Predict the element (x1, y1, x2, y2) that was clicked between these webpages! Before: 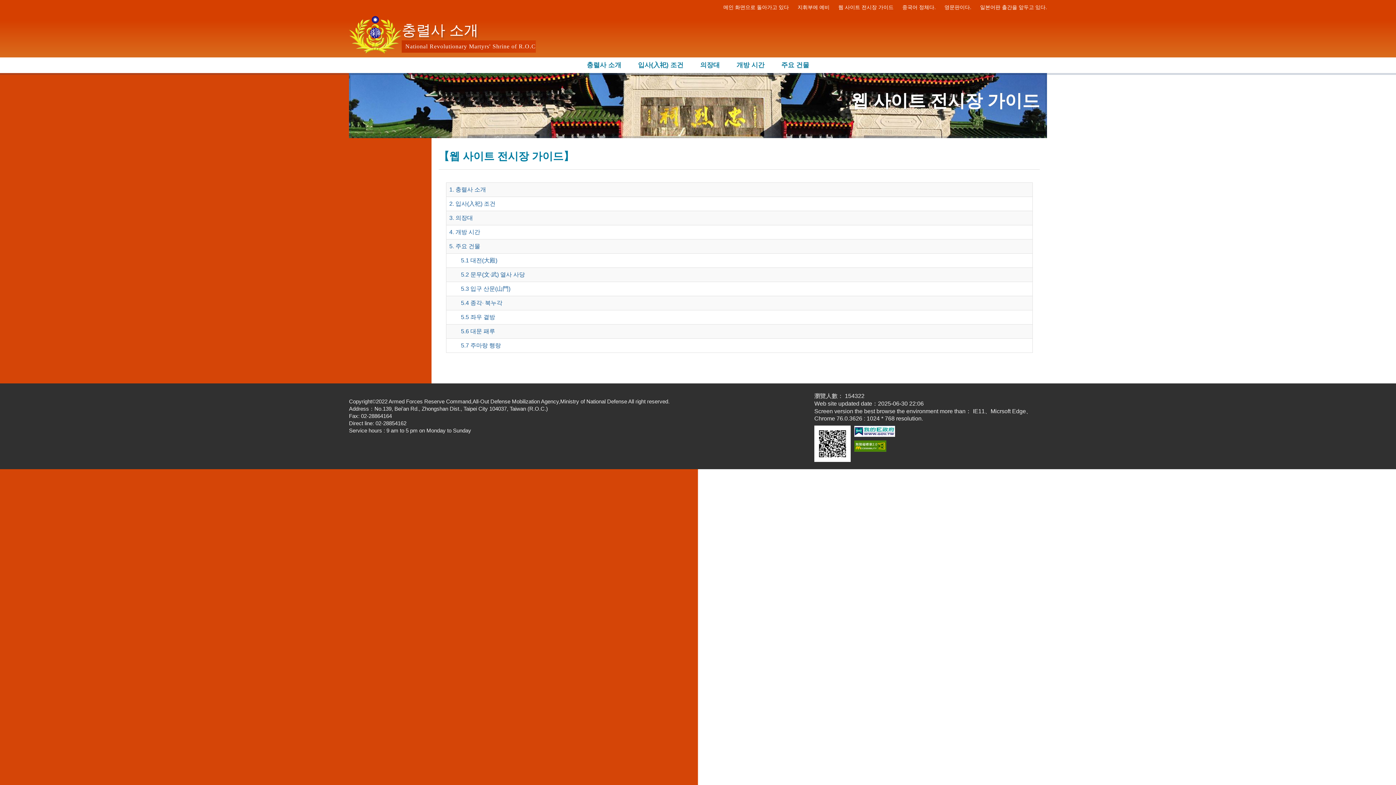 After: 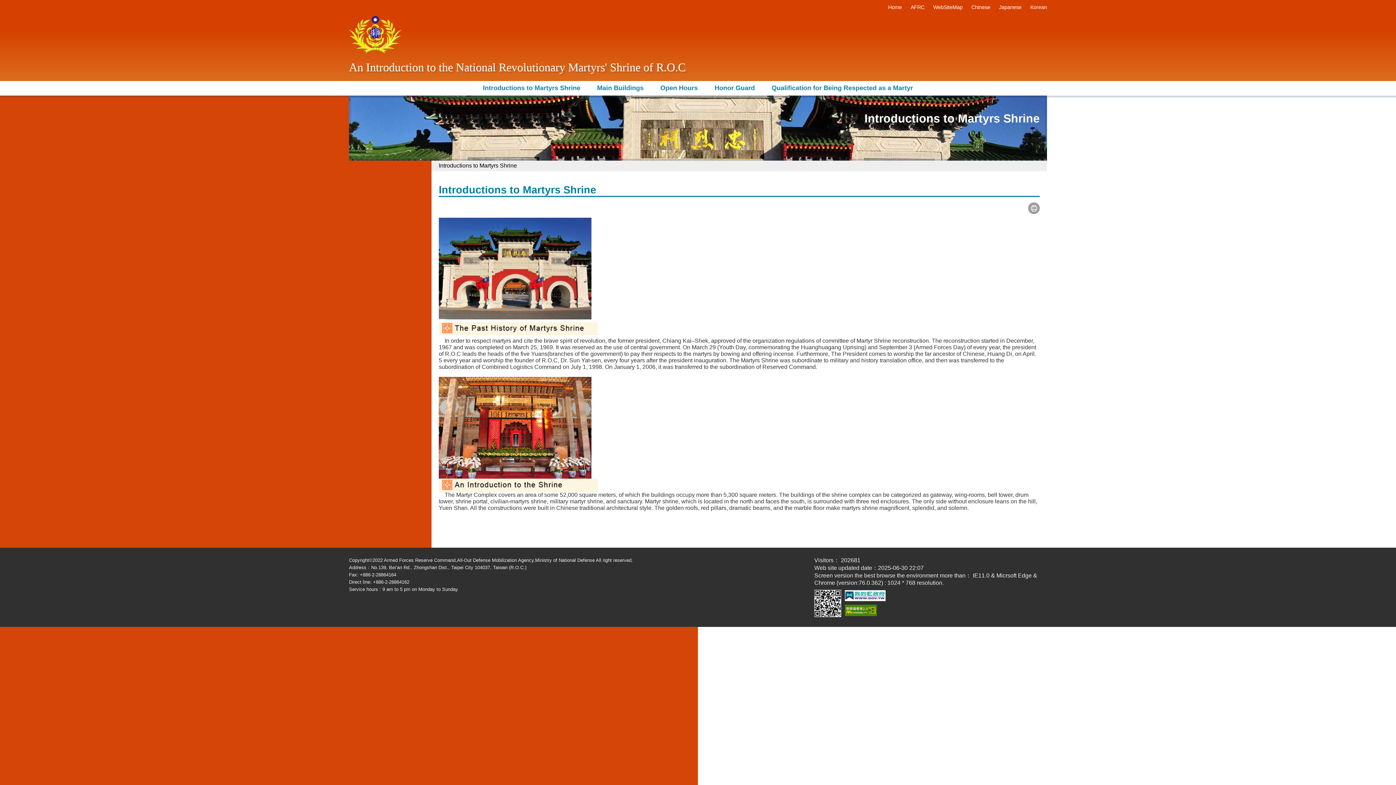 Action: label: 영문판이다. bbox: (944, 0, 971, 10)